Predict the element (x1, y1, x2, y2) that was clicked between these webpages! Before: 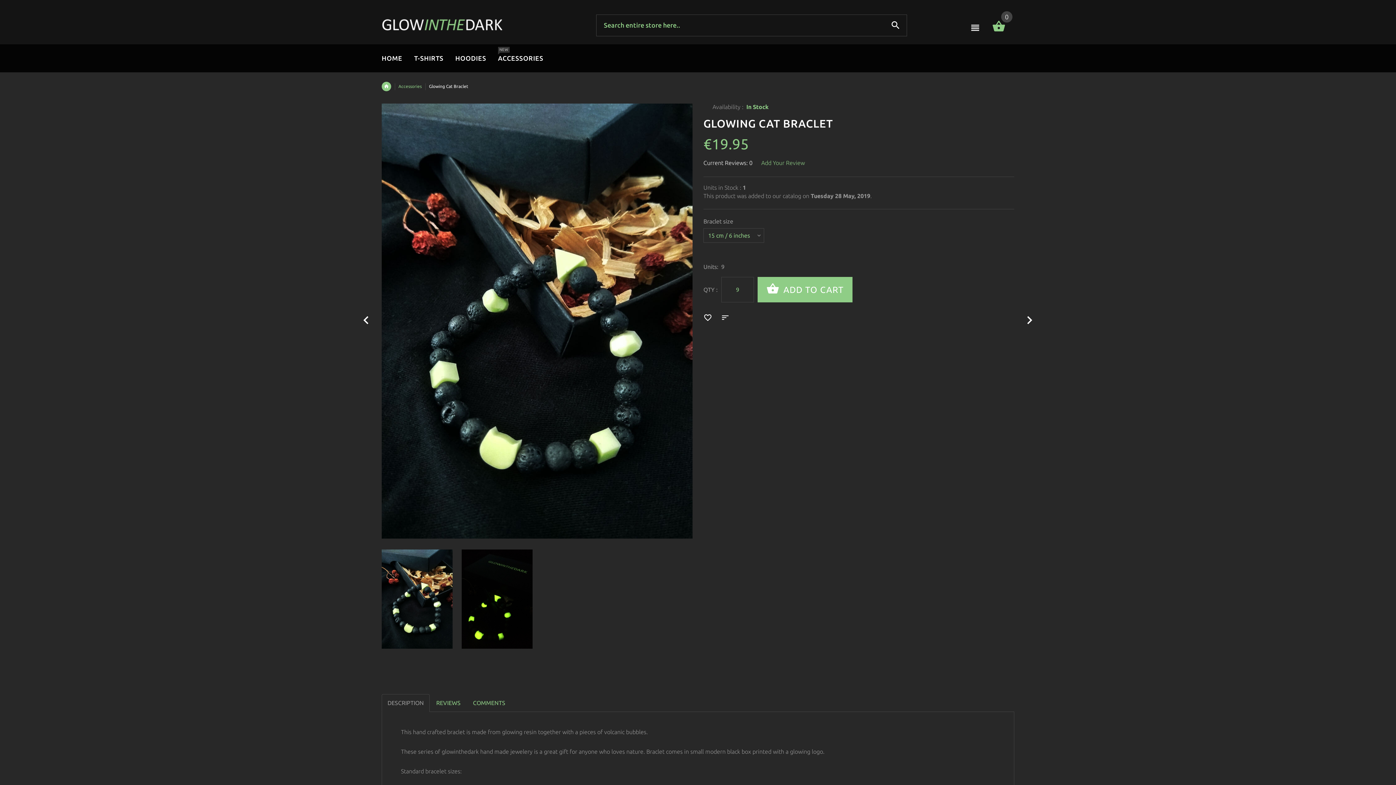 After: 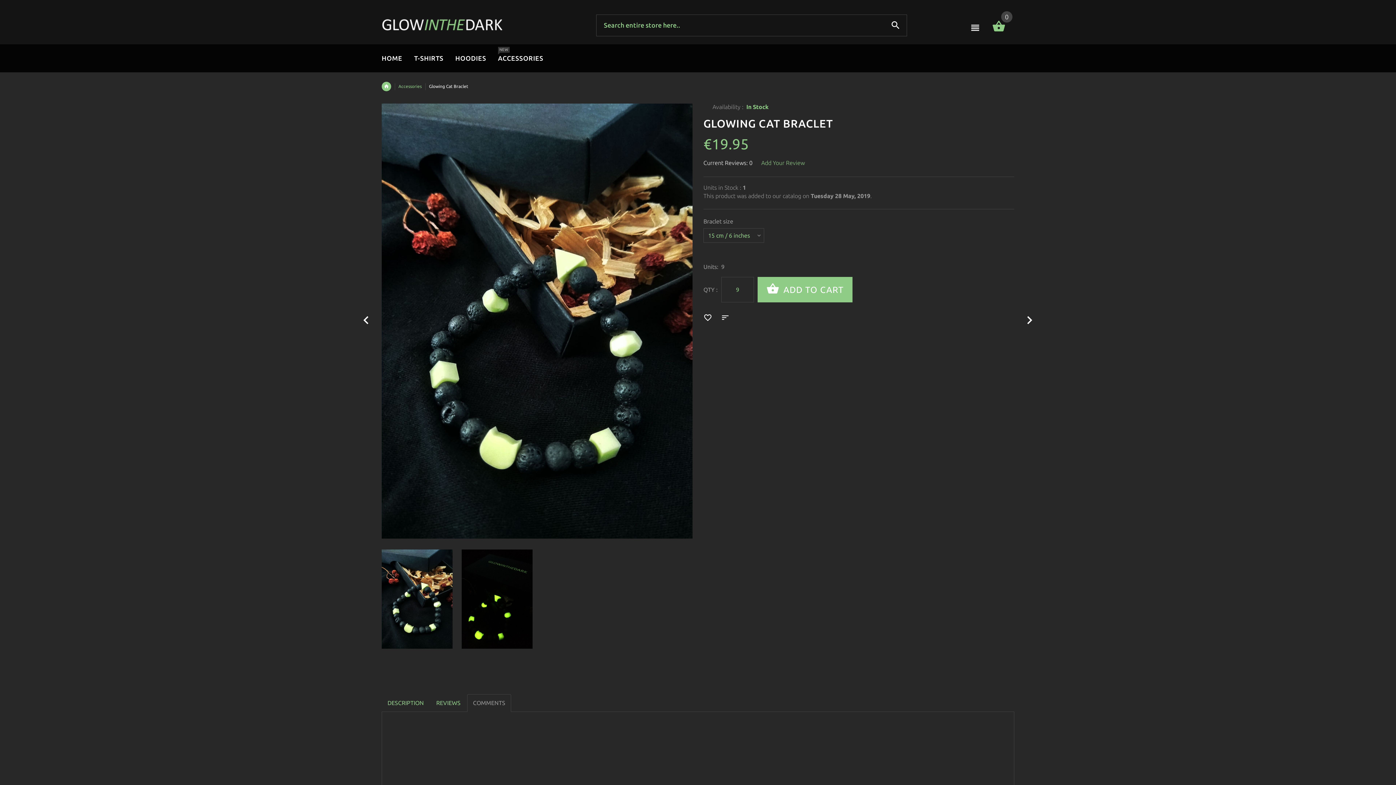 Action: label: COMMENTS bbox: (467, 694, 511, 712)